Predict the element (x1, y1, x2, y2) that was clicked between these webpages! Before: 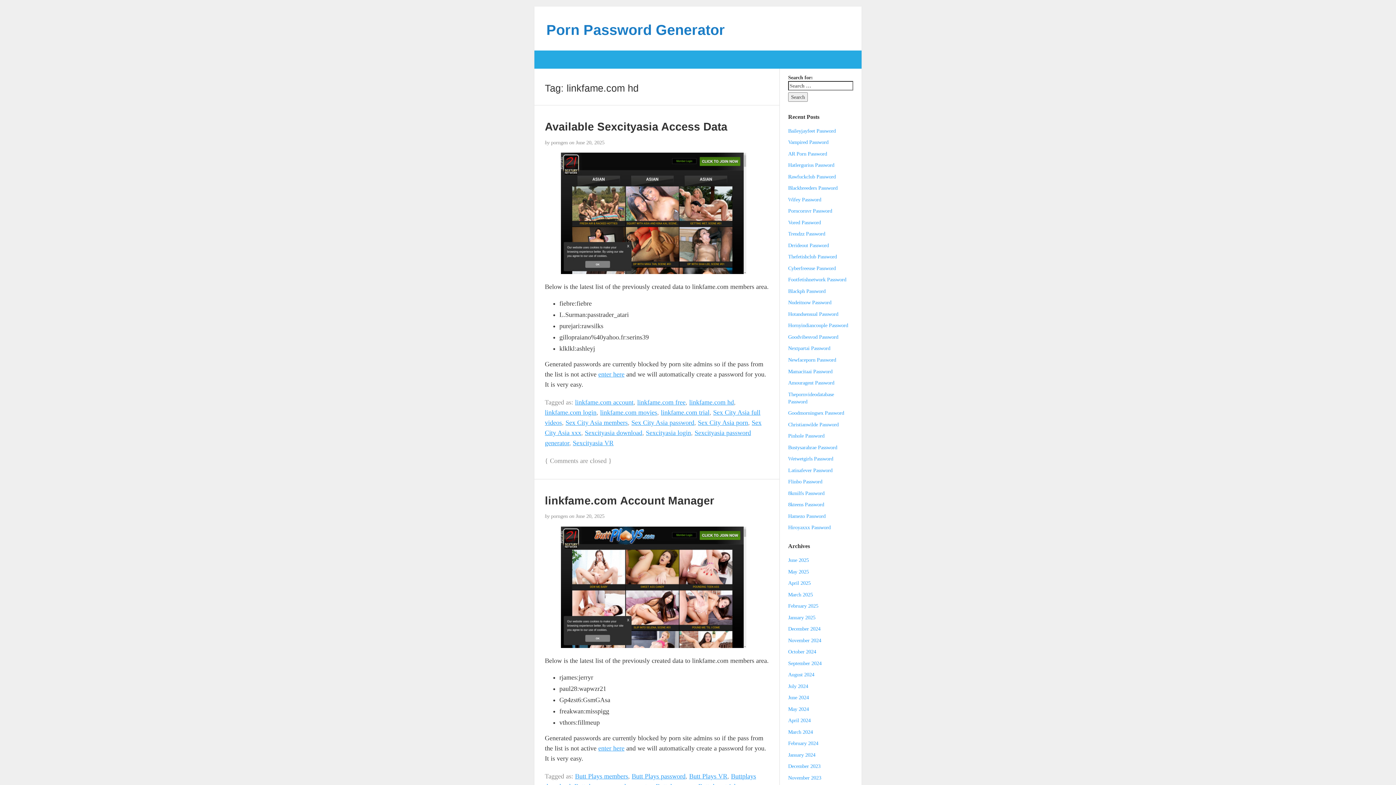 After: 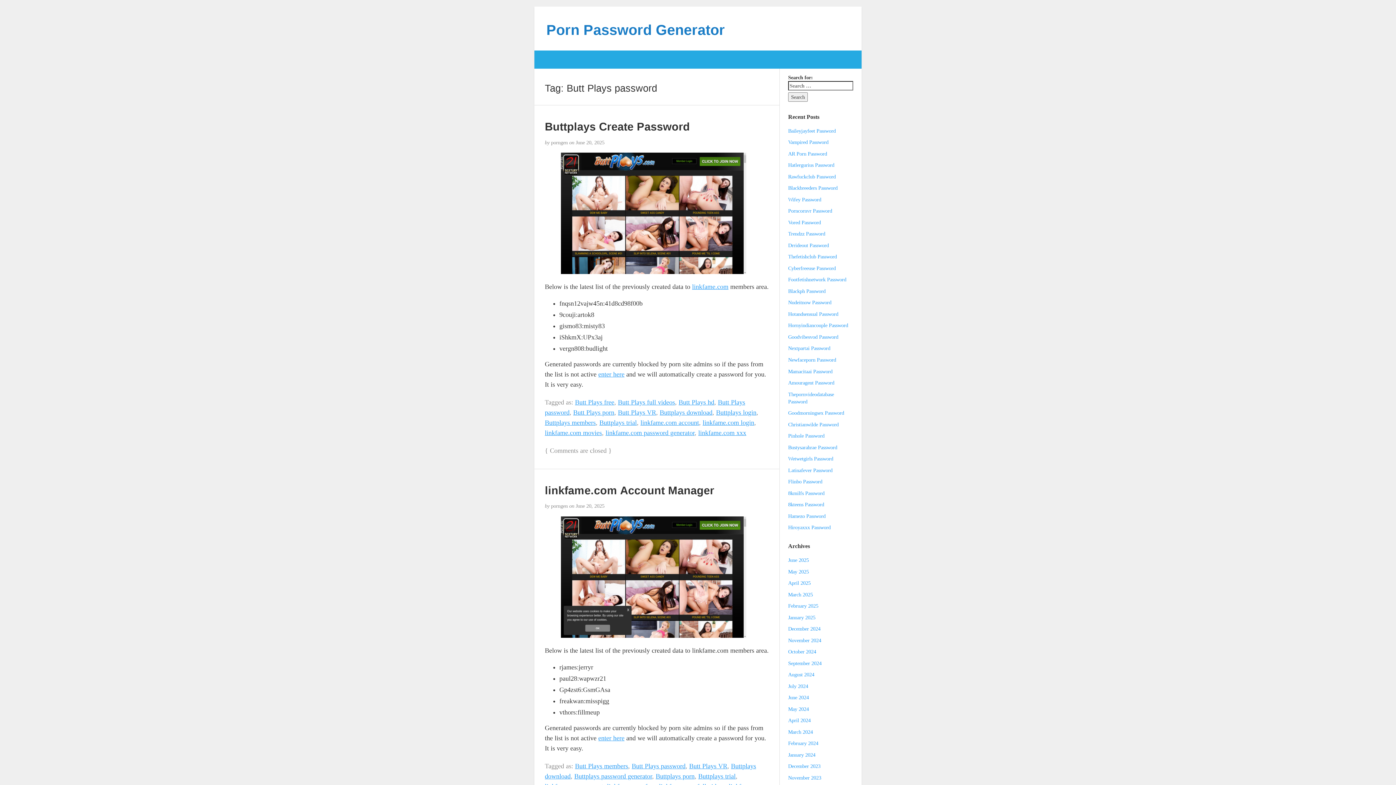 Action: label: Butt Plays password bbox: (631, 773, 685, 780)